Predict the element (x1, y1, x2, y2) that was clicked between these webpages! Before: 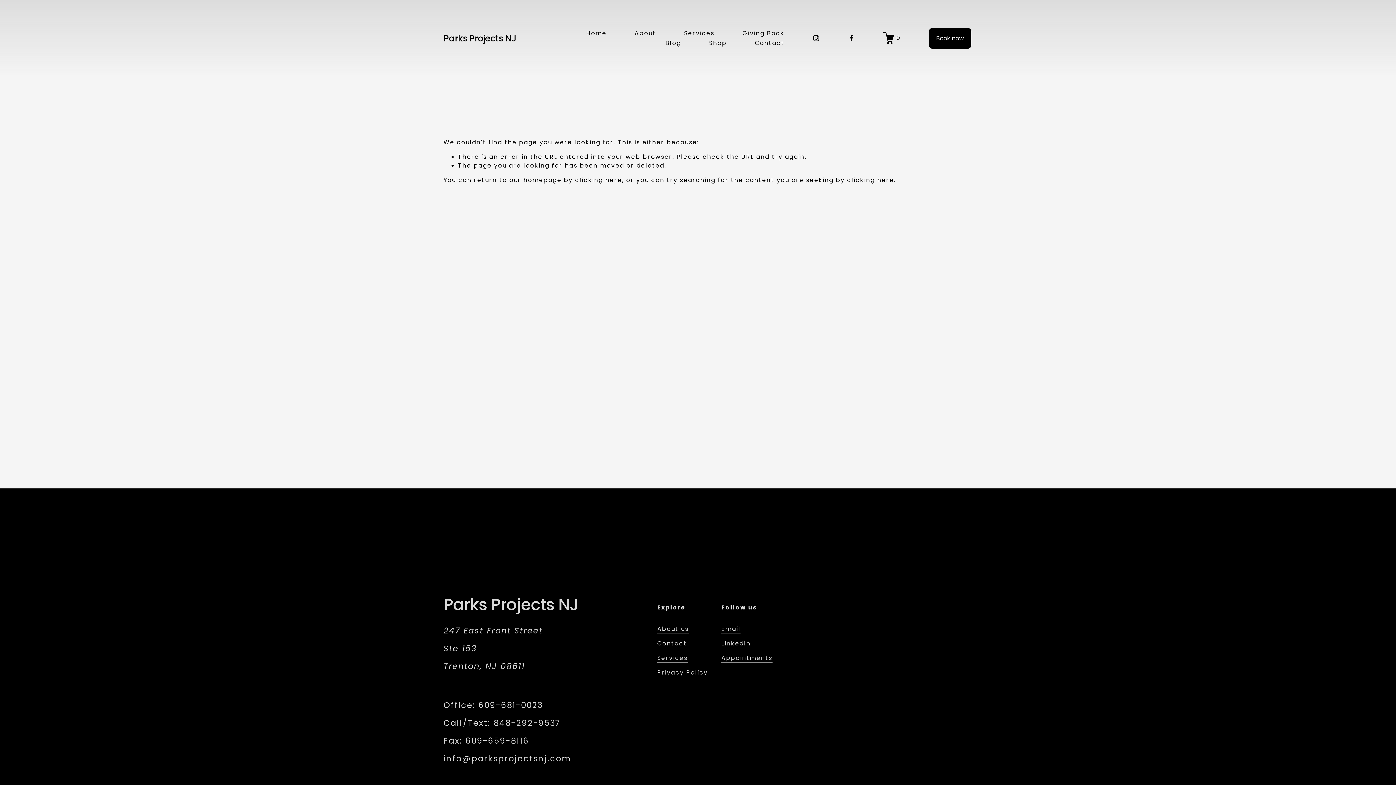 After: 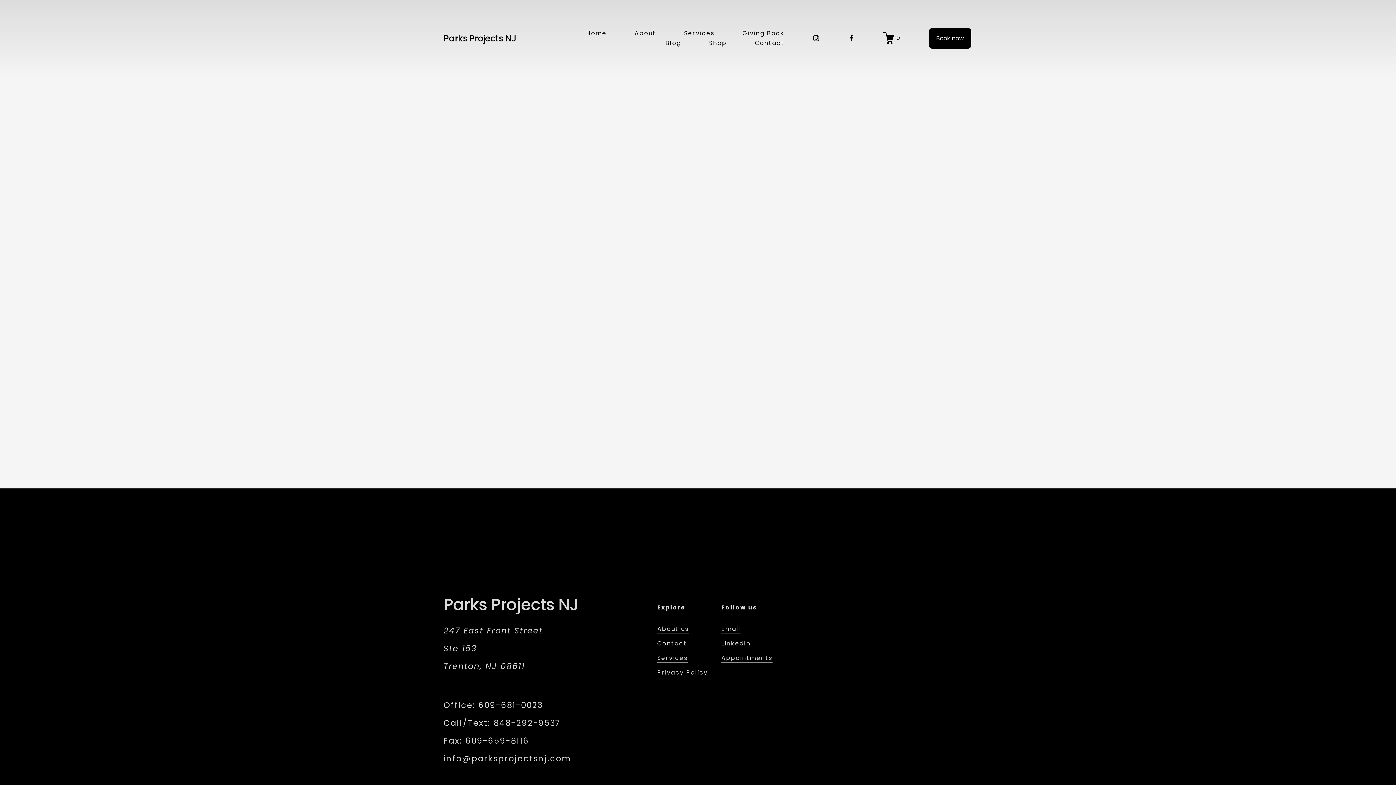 Action: bbox: (883, 32, 901, 44) label: 0